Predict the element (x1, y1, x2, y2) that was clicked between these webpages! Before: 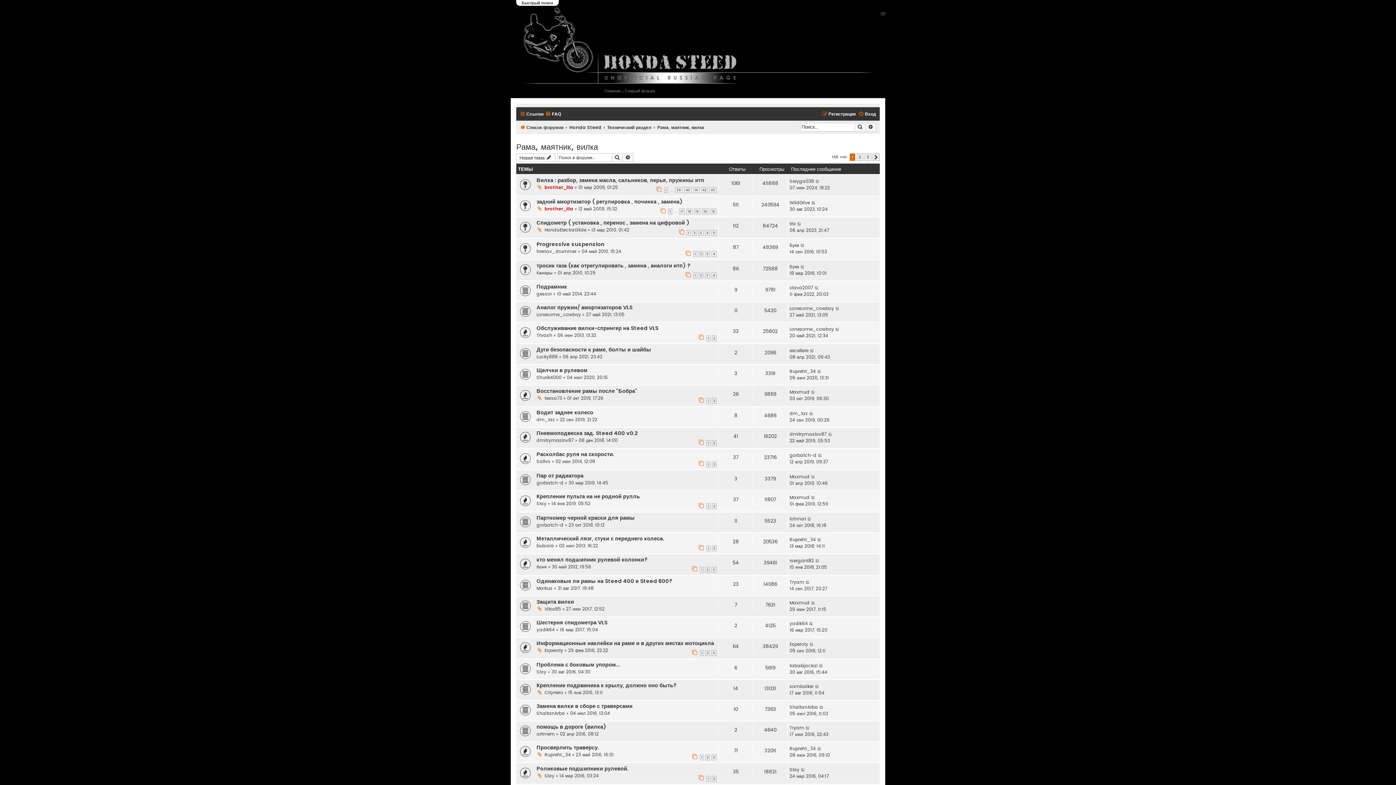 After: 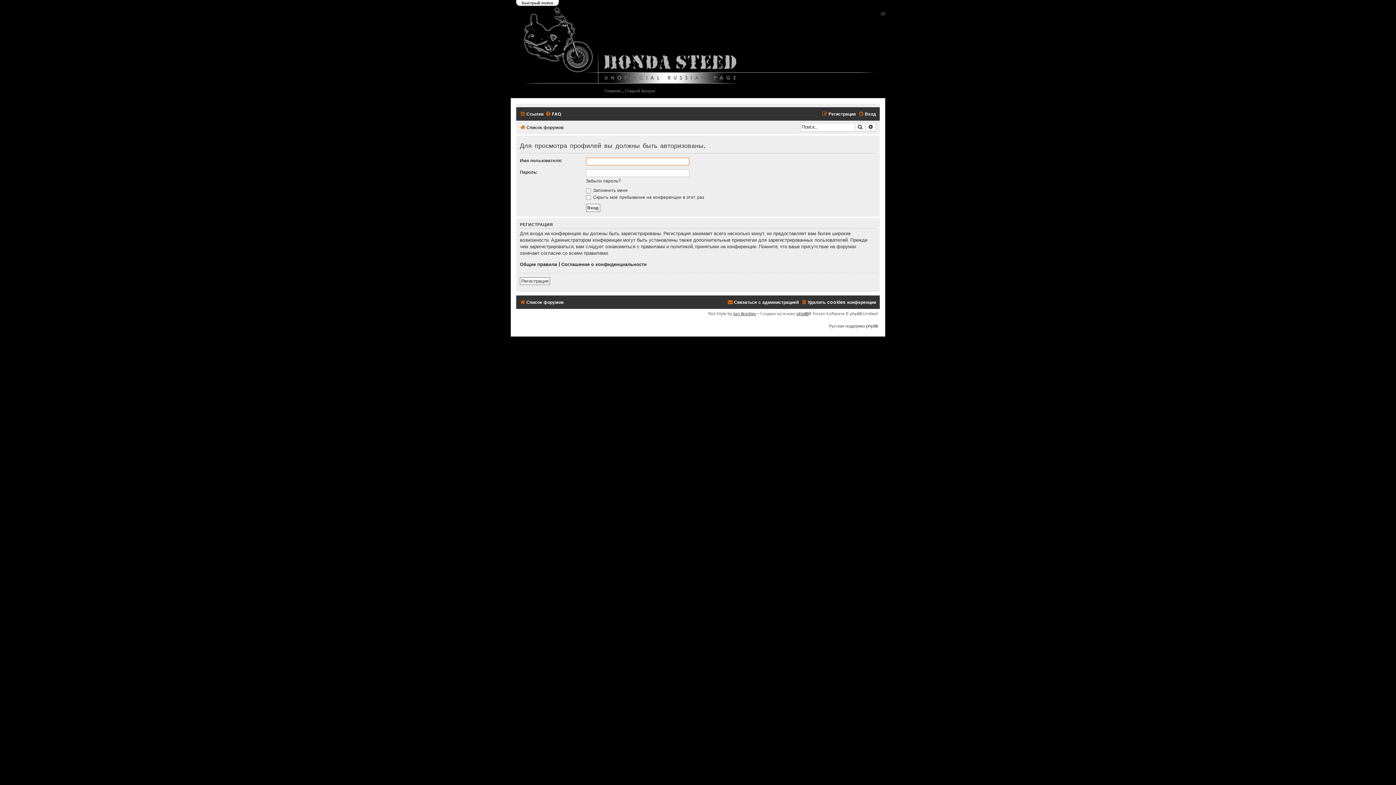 Action: bbox: (789, 199, 810, 206) label: WildDrive